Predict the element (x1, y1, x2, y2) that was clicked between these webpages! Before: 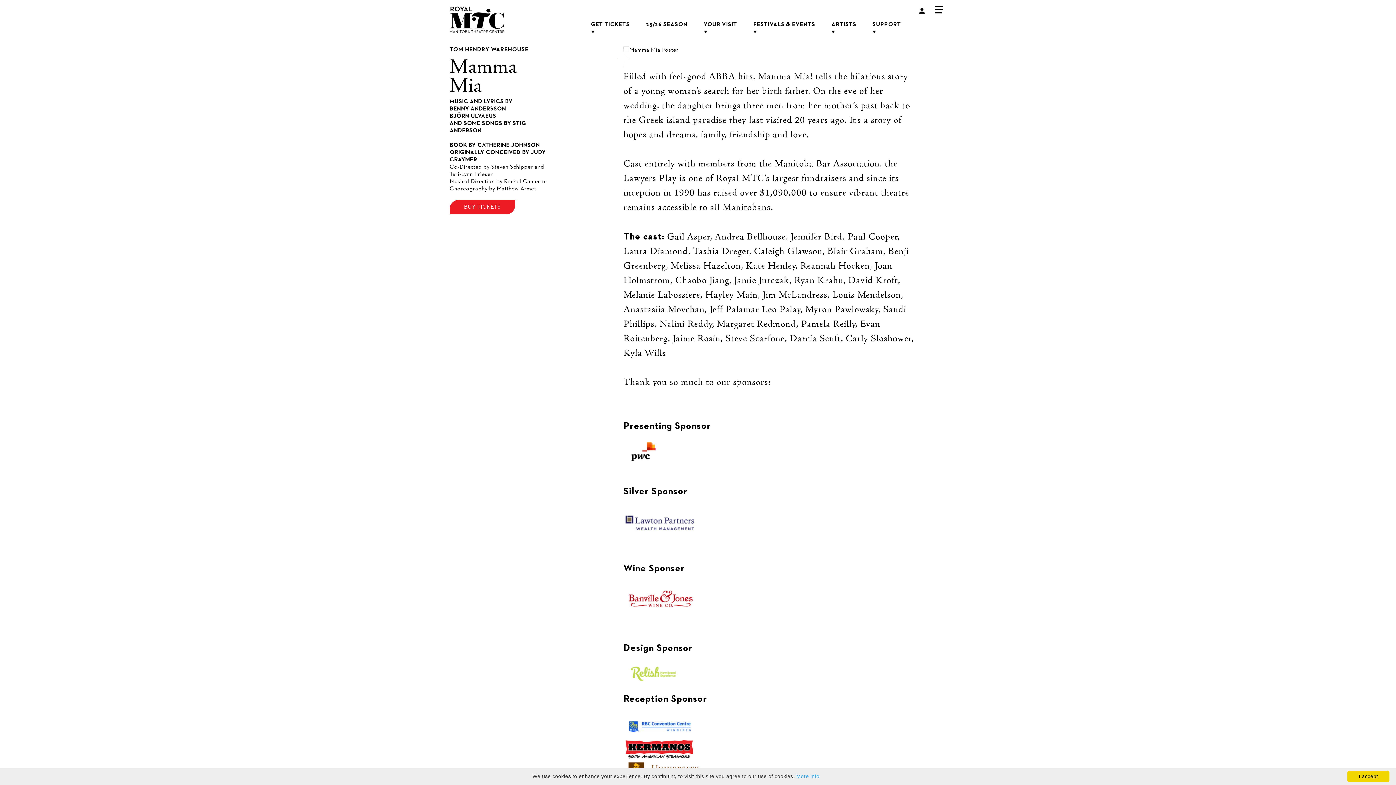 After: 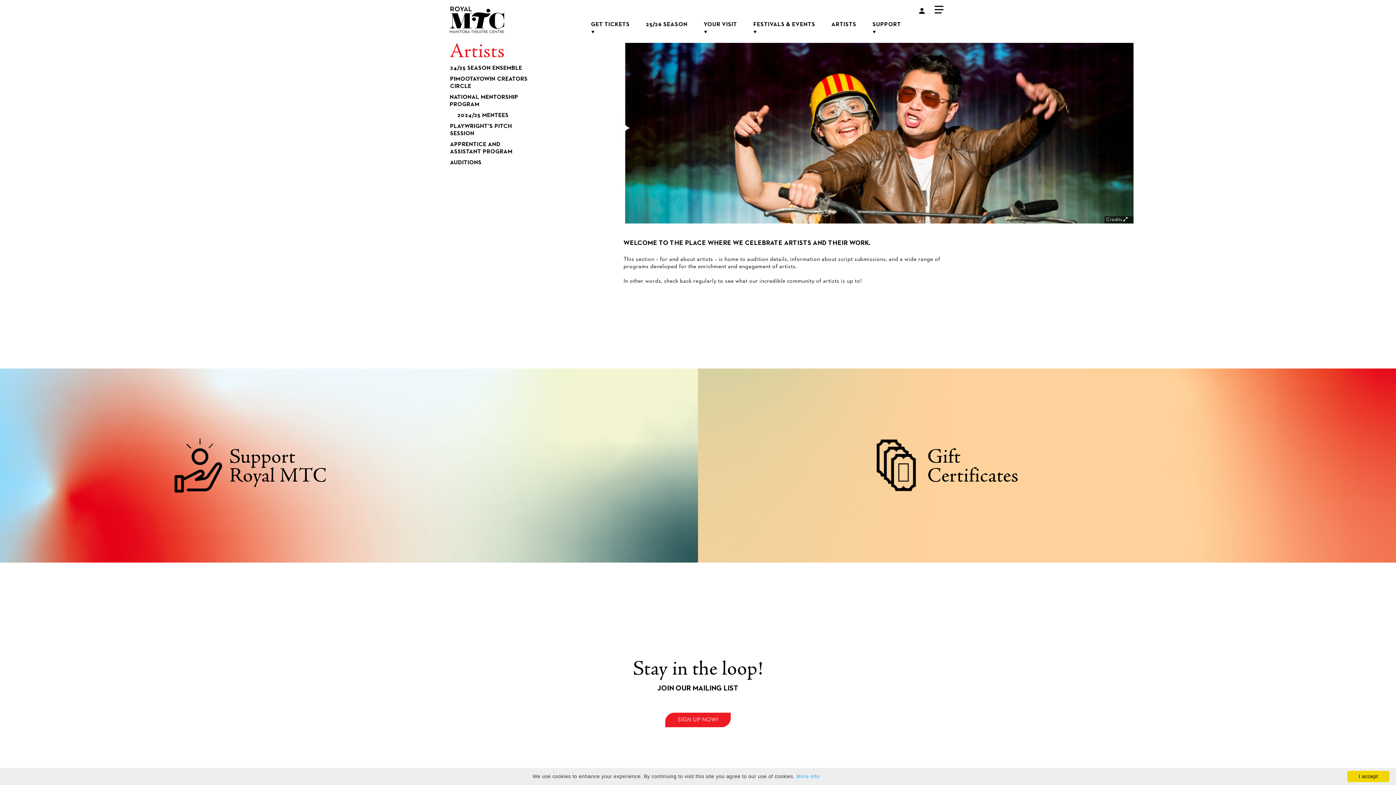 Action: bbox: (831, 6, 856, 42) label: ARTISTS